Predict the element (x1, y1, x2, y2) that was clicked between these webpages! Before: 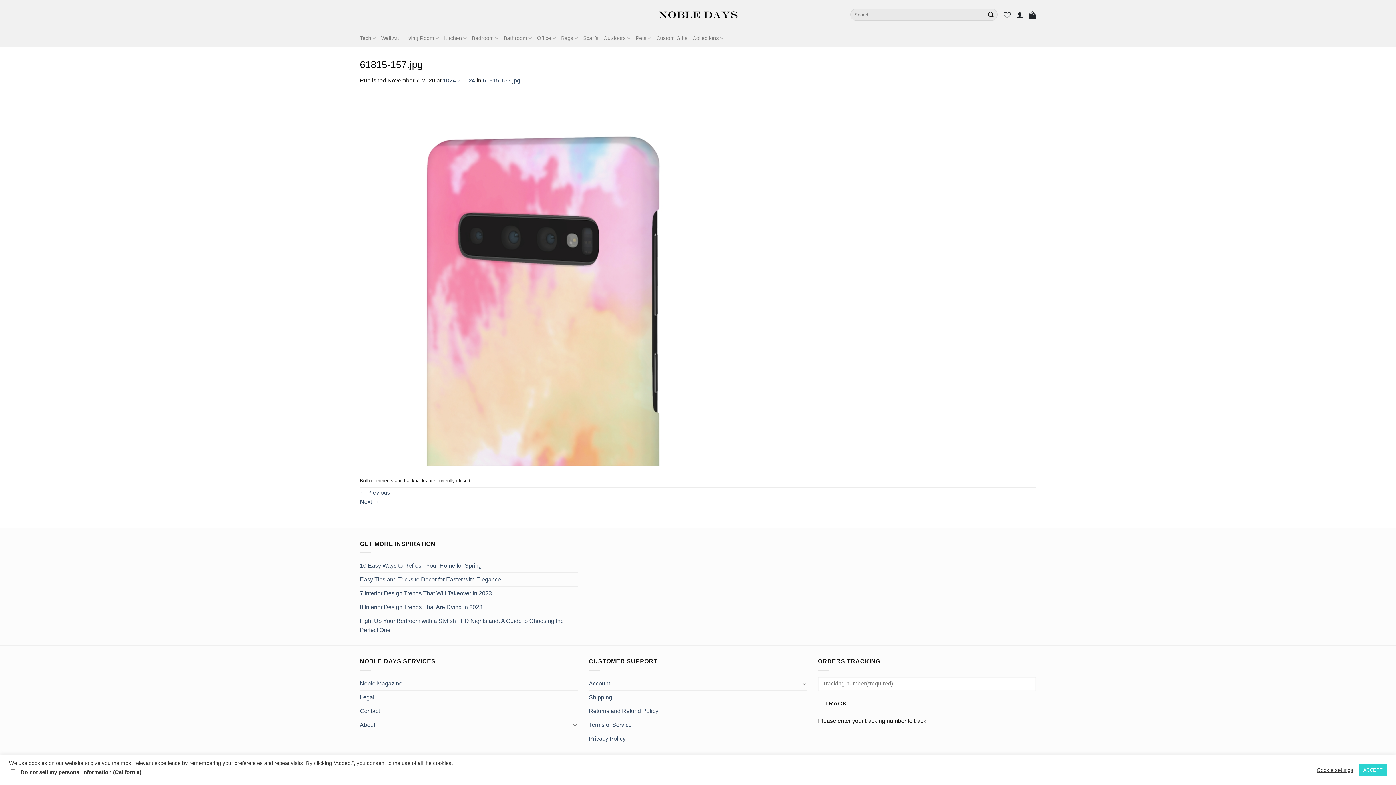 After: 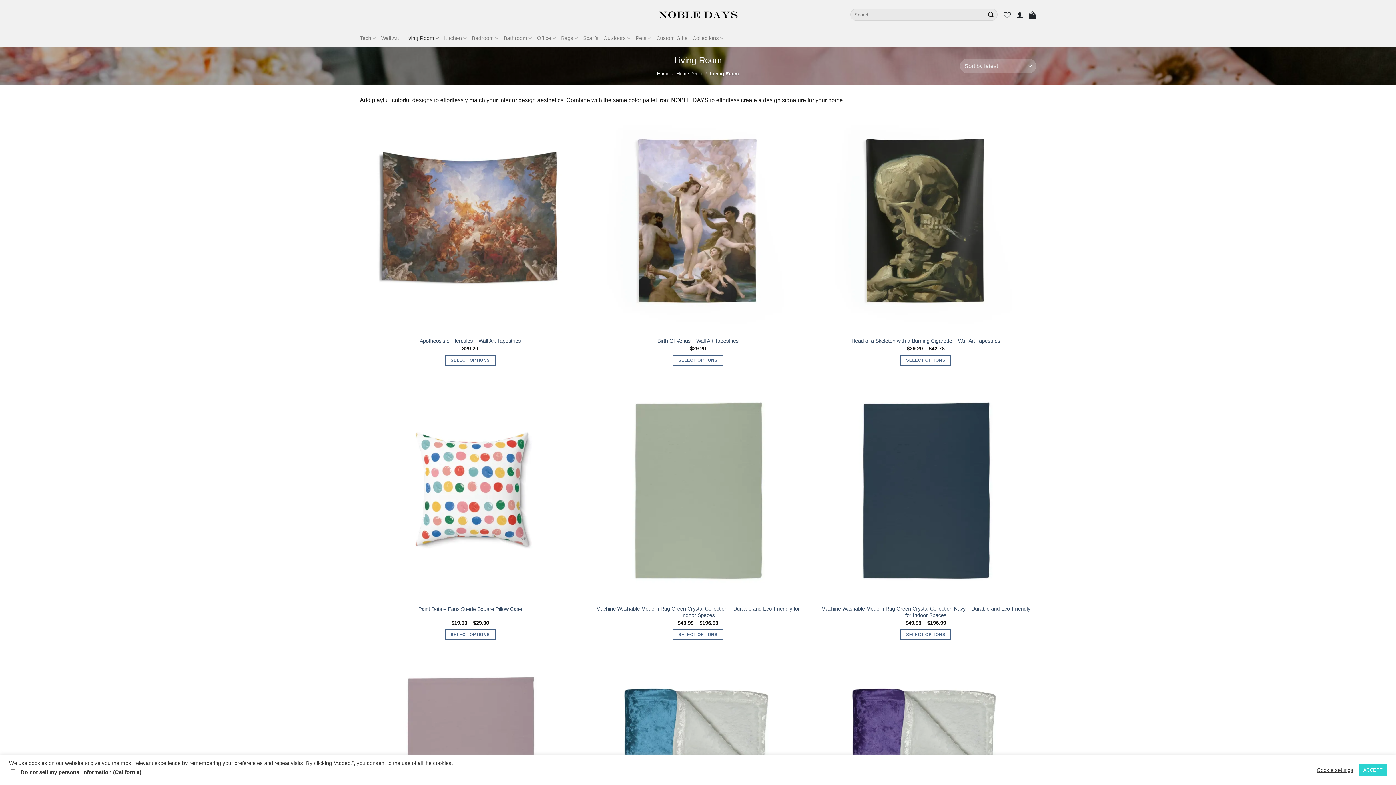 Action: label: Living Room bbox: (404, 29, 439, 47)